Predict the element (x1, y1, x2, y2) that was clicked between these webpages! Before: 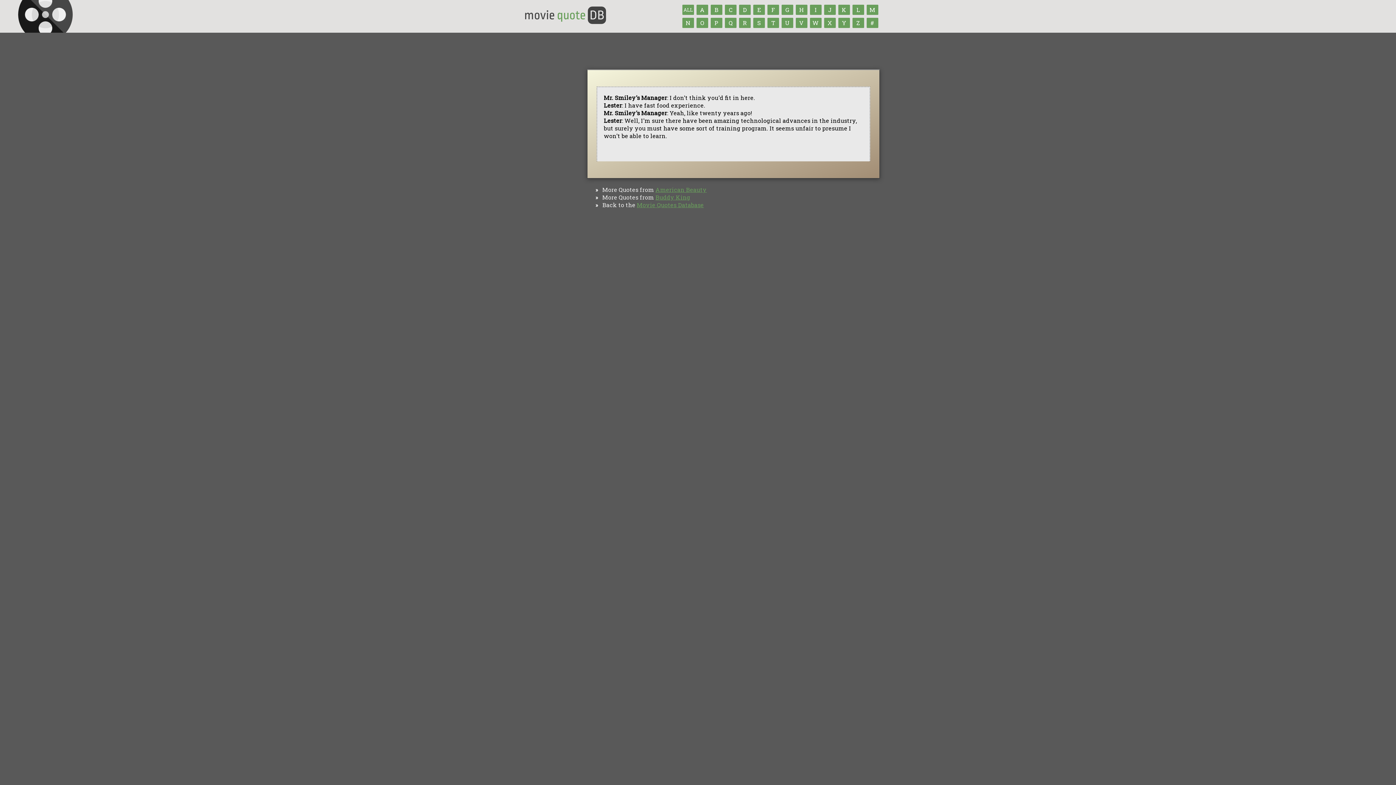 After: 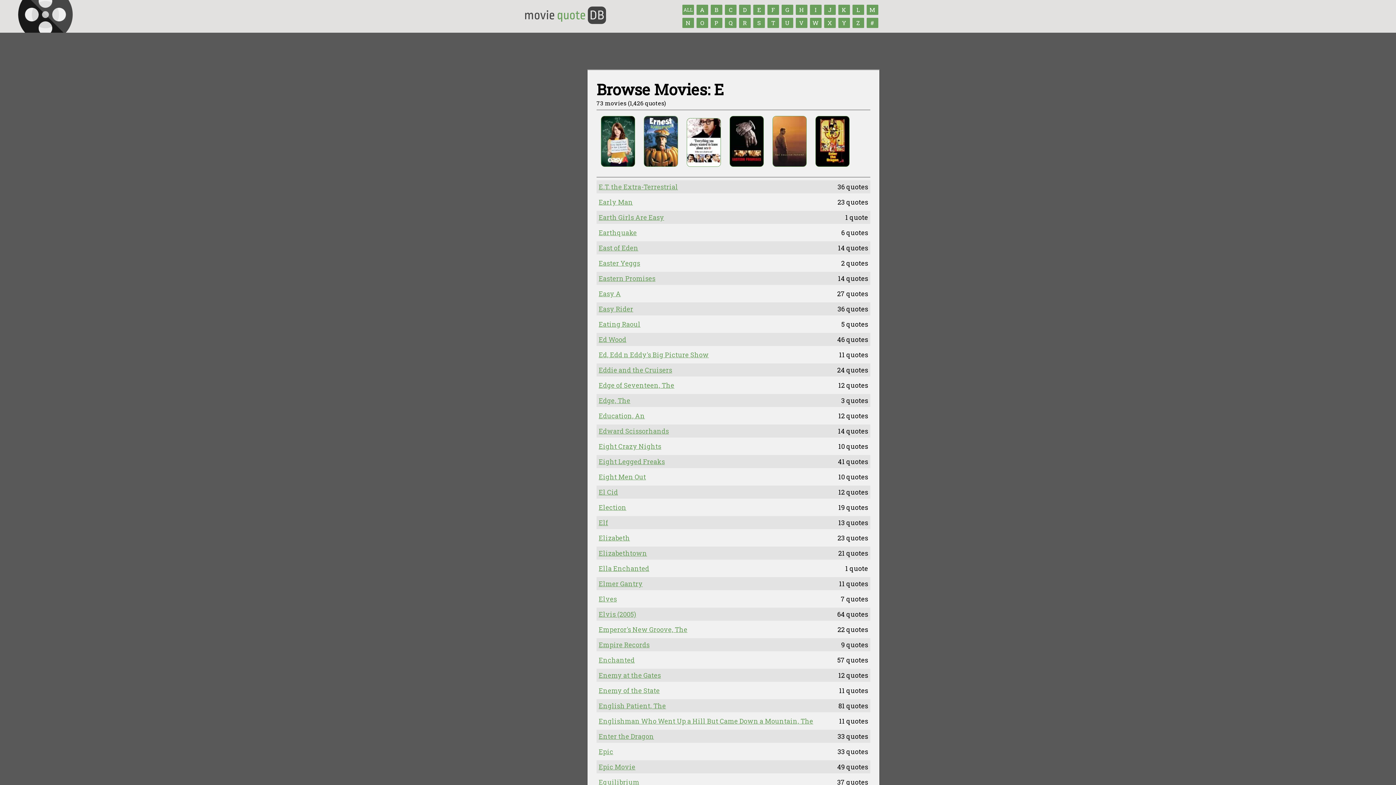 Action: label: E bbox: (753, 4, 765, 14)